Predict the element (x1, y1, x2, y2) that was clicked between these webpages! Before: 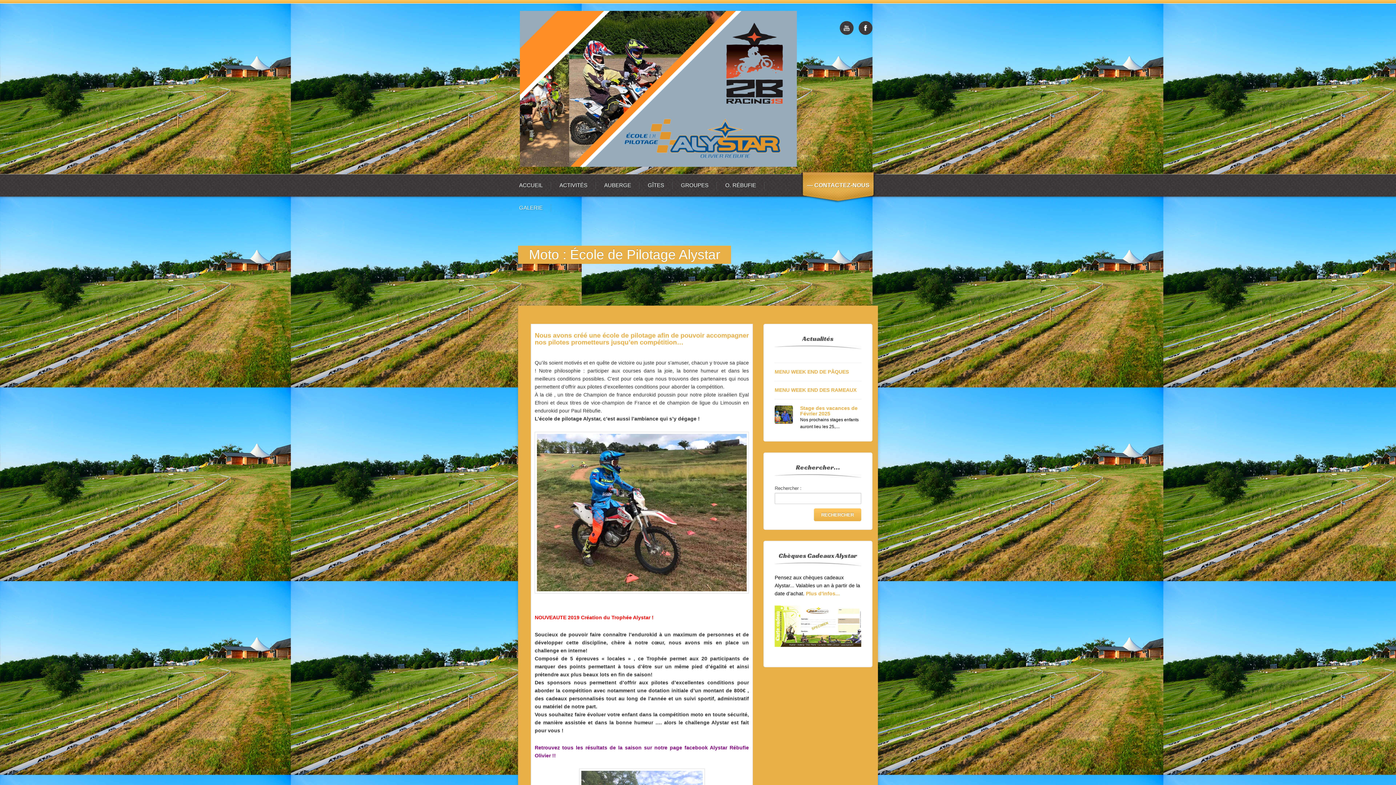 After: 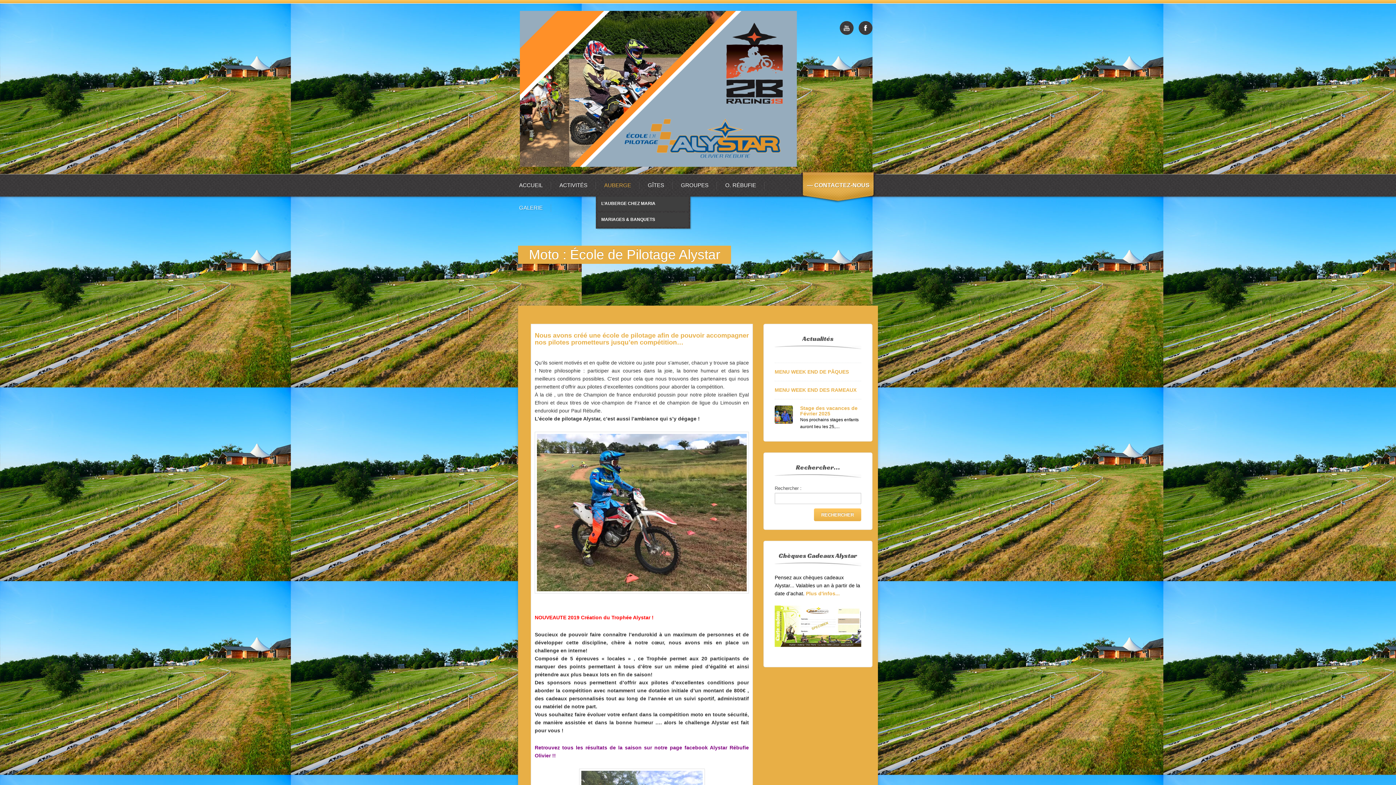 Action: bbox: (596, 174, 639, 196) label: AUBERGE